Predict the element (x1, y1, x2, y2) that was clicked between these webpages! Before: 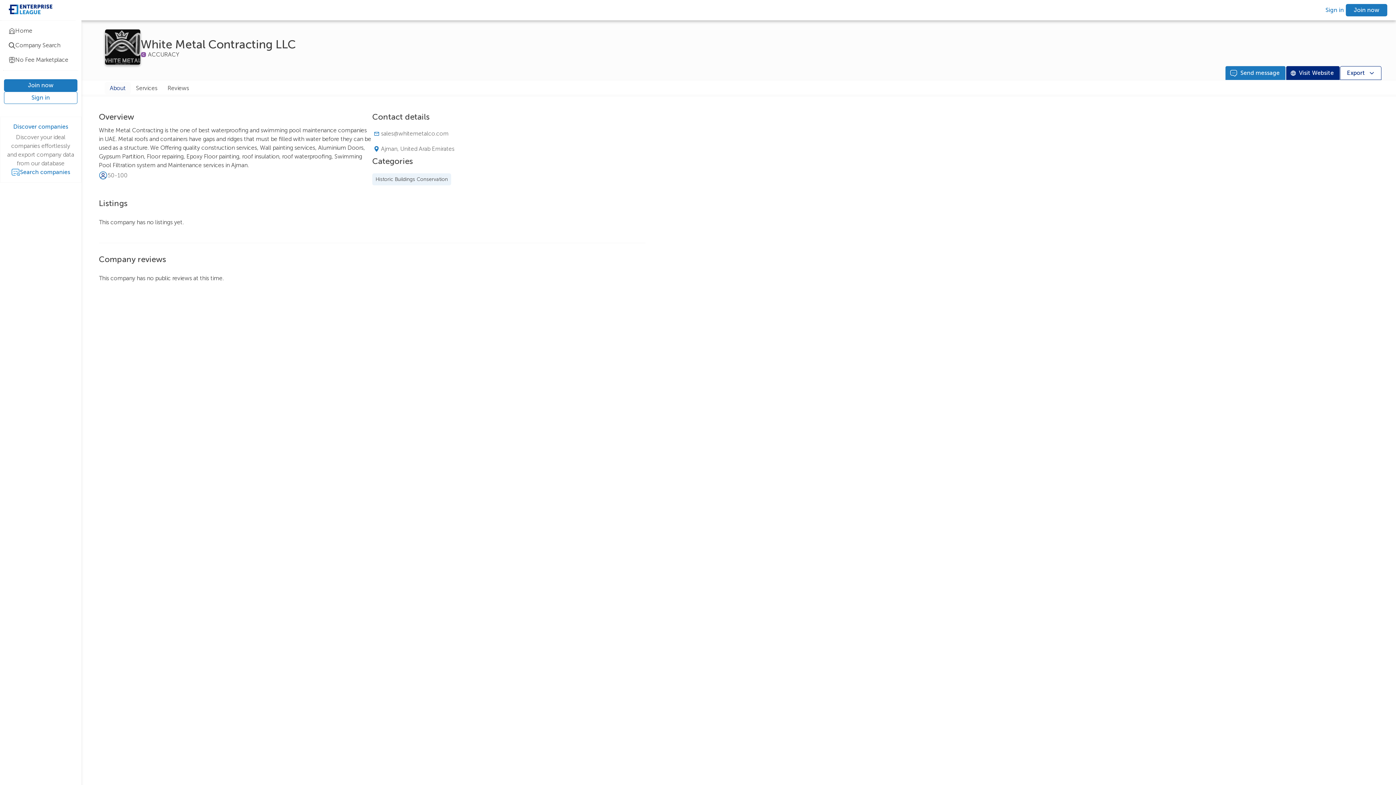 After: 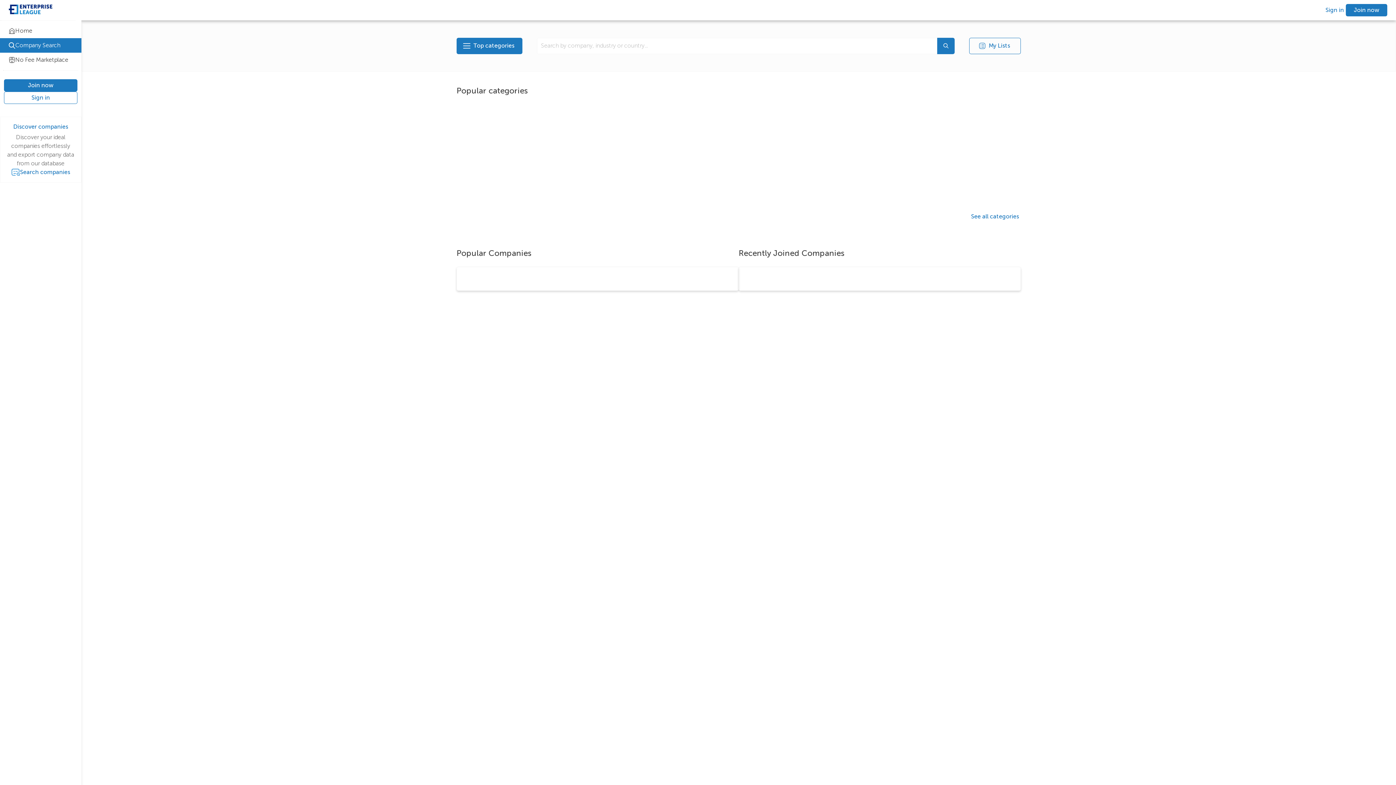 Action: bbox: (0, 38, 81, 52) label: Company Search